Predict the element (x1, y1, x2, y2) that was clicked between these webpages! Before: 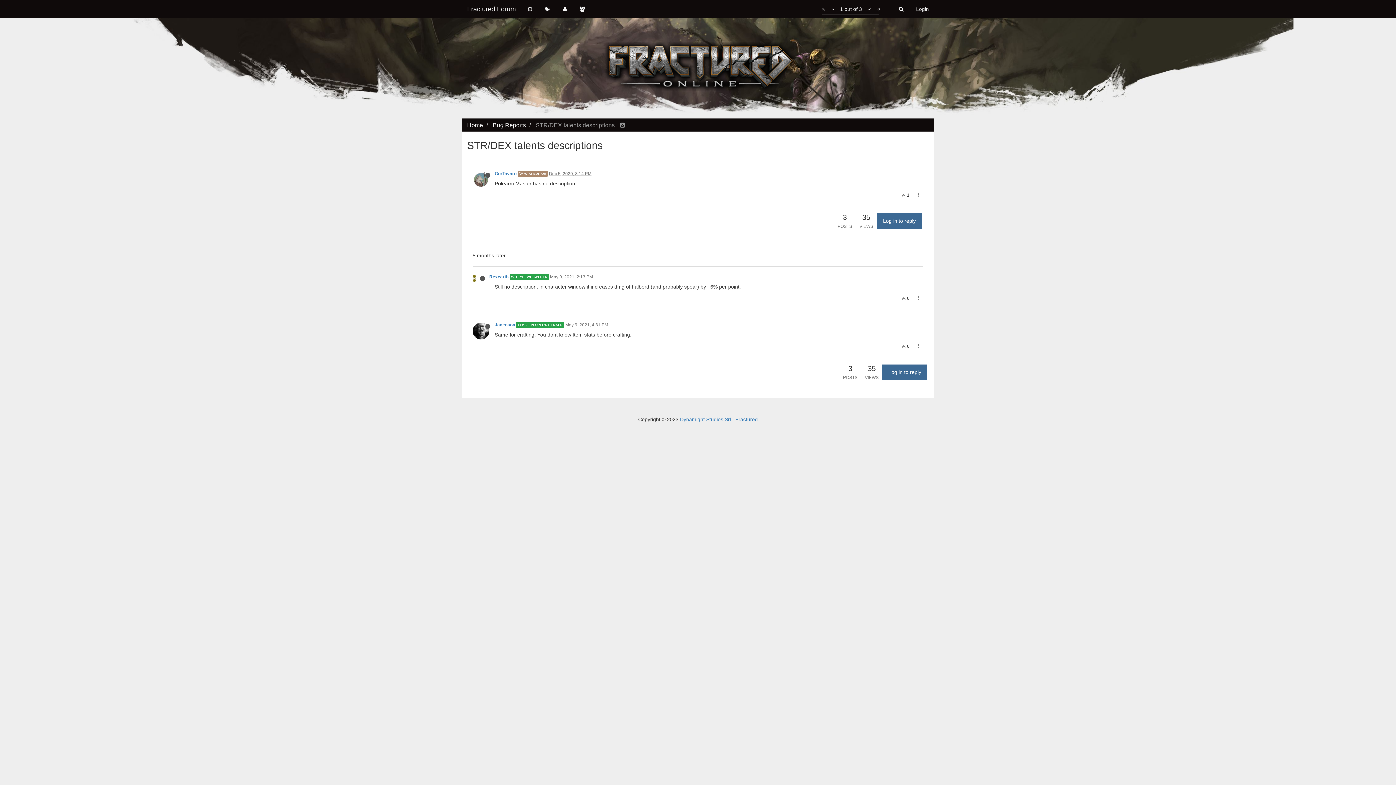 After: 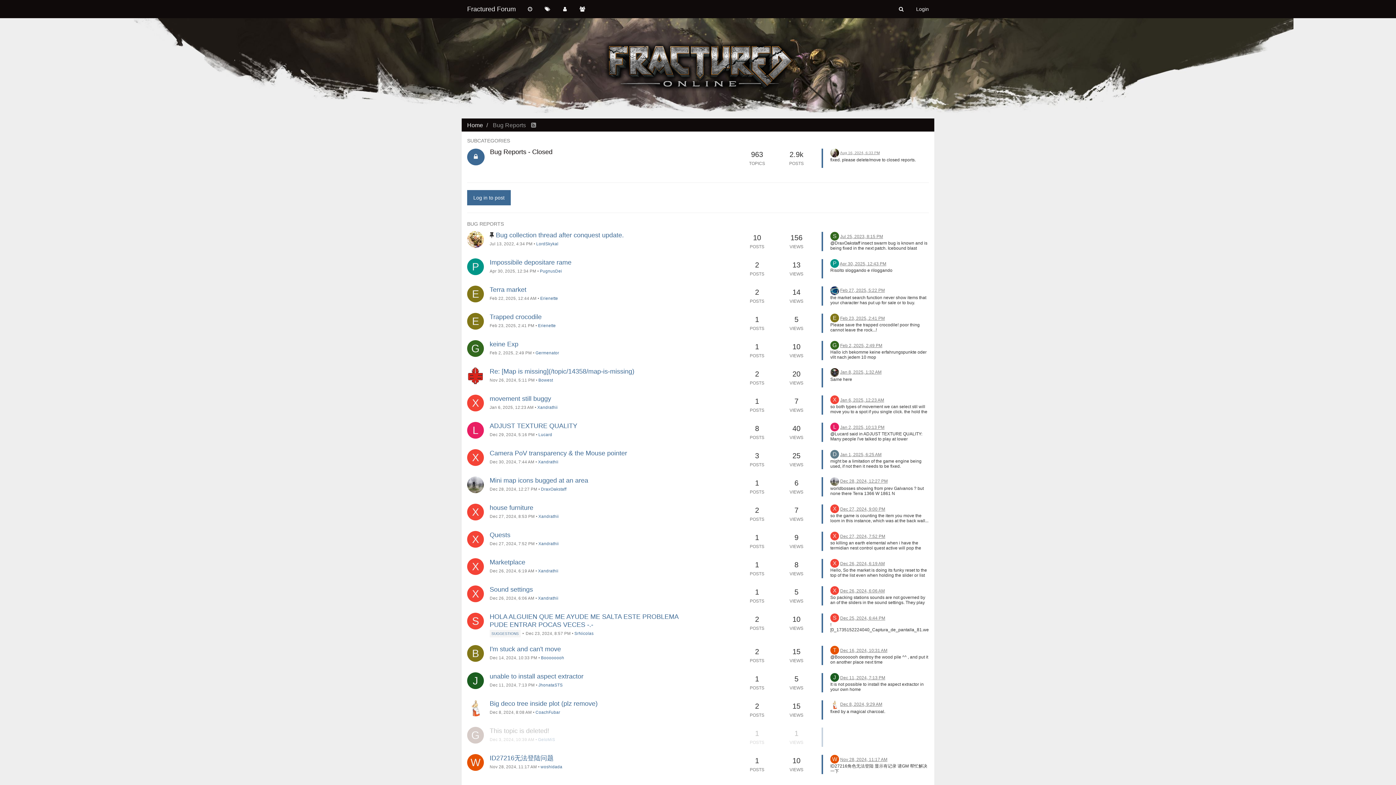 Action: bbox: (492, 122, 526, 128) label: Bug Reports